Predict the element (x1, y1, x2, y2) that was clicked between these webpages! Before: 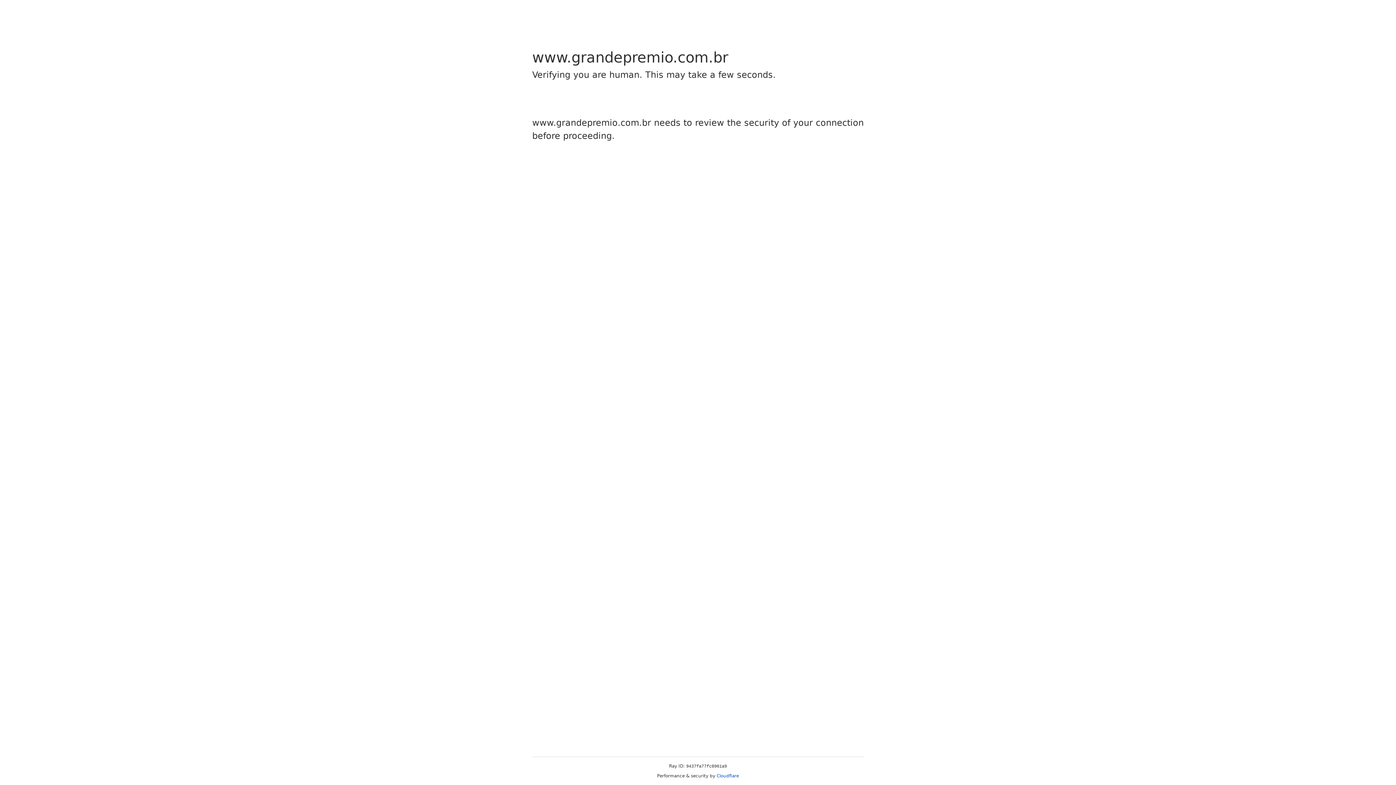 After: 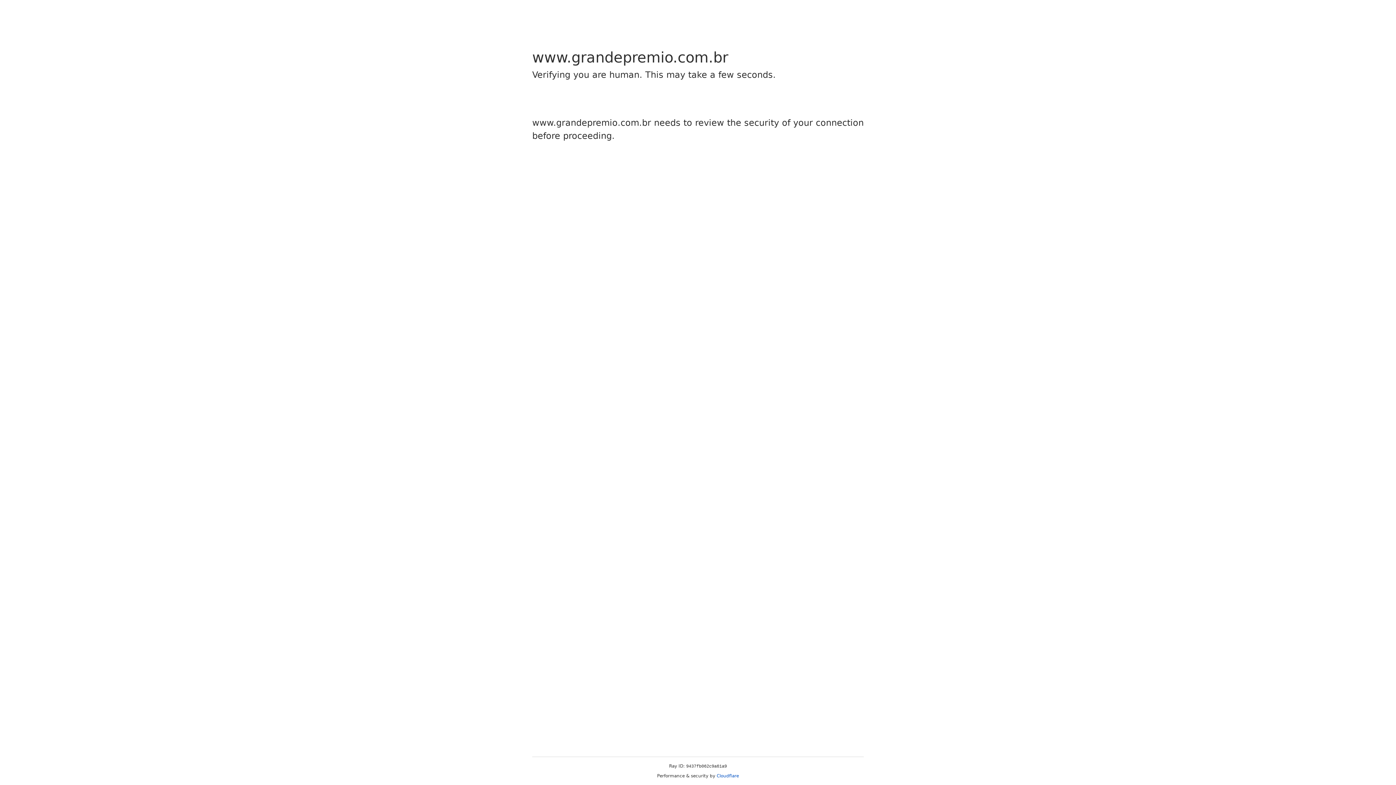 Action: bbox: (716, 773, 739, 778) label: Cloudflare